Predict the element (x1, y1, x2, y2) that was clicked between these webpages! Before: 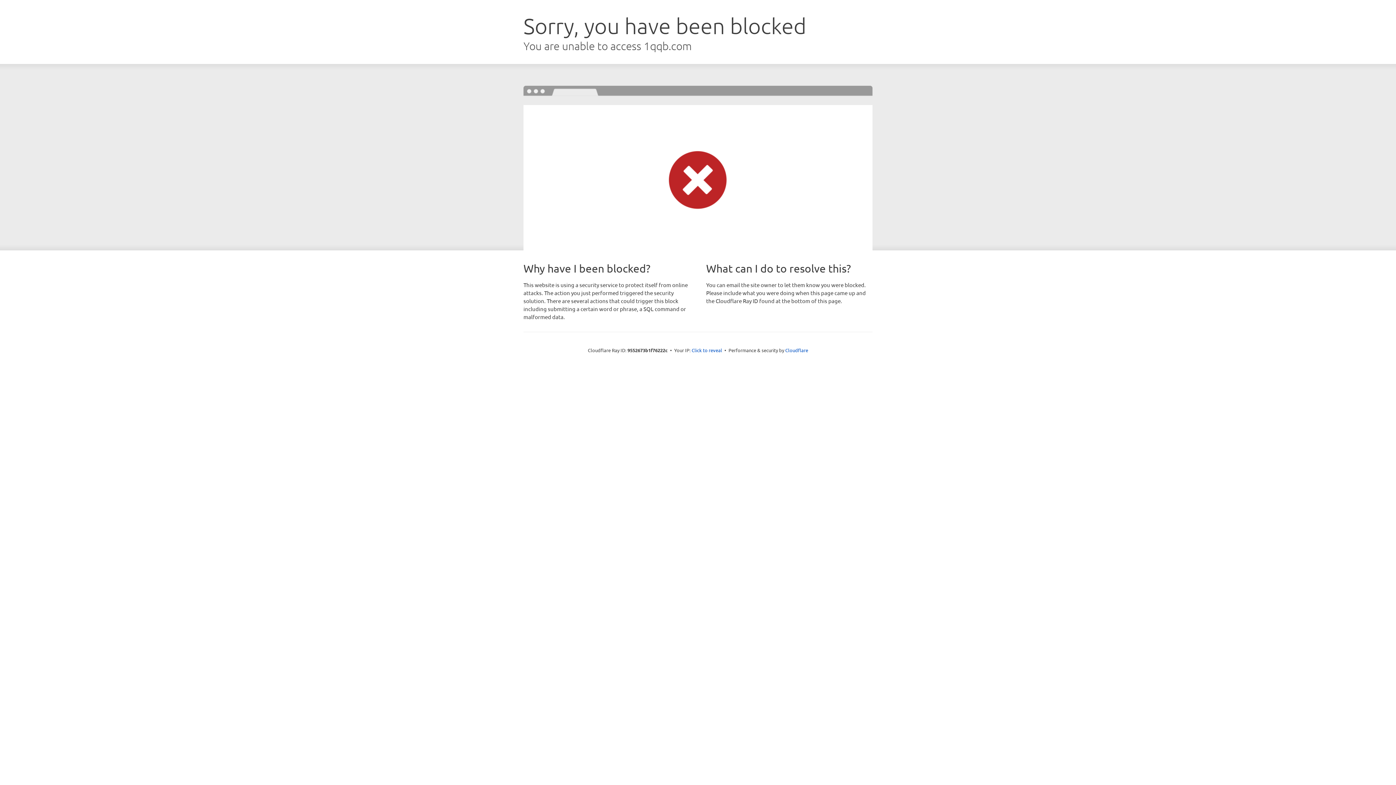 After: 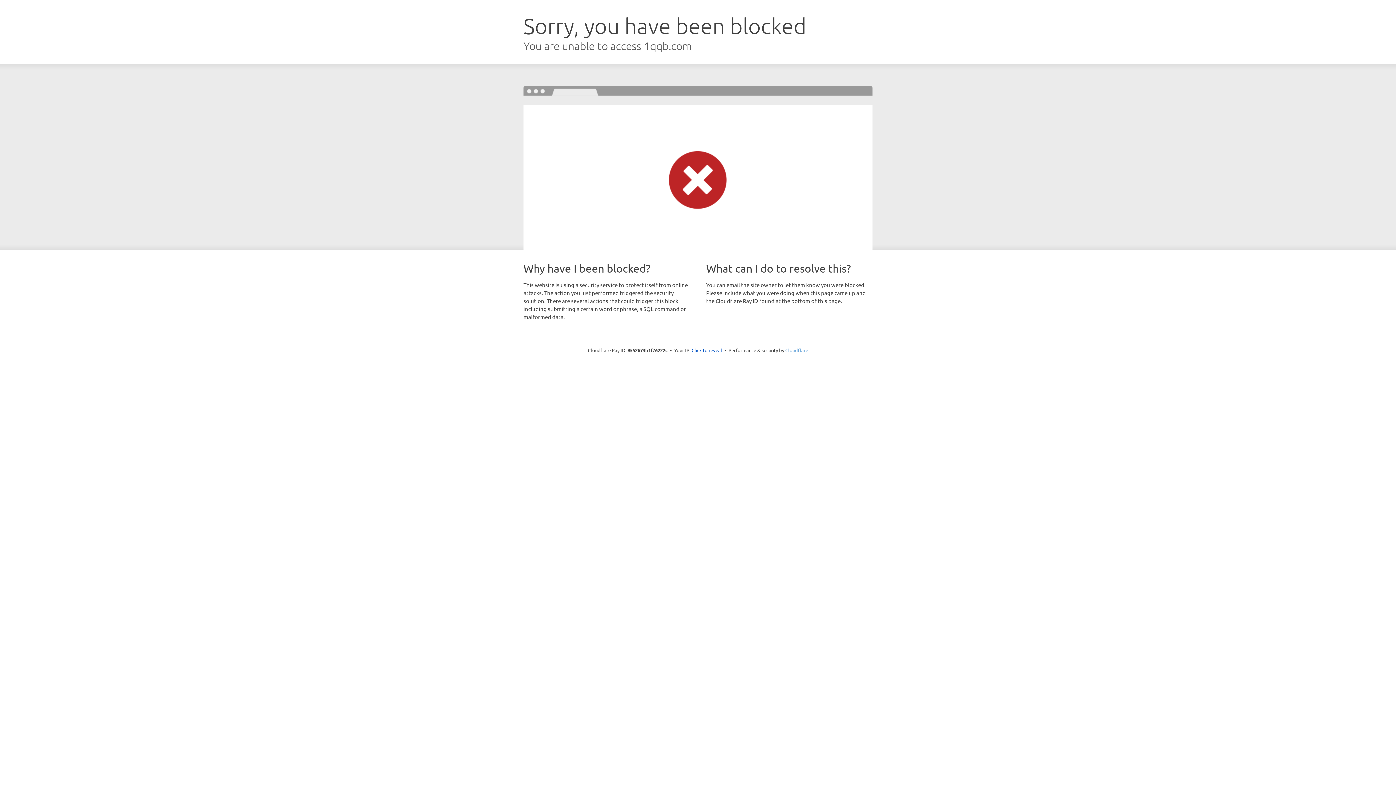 Action: bbox: (785, 347, 808, 353) label: Cloudflare